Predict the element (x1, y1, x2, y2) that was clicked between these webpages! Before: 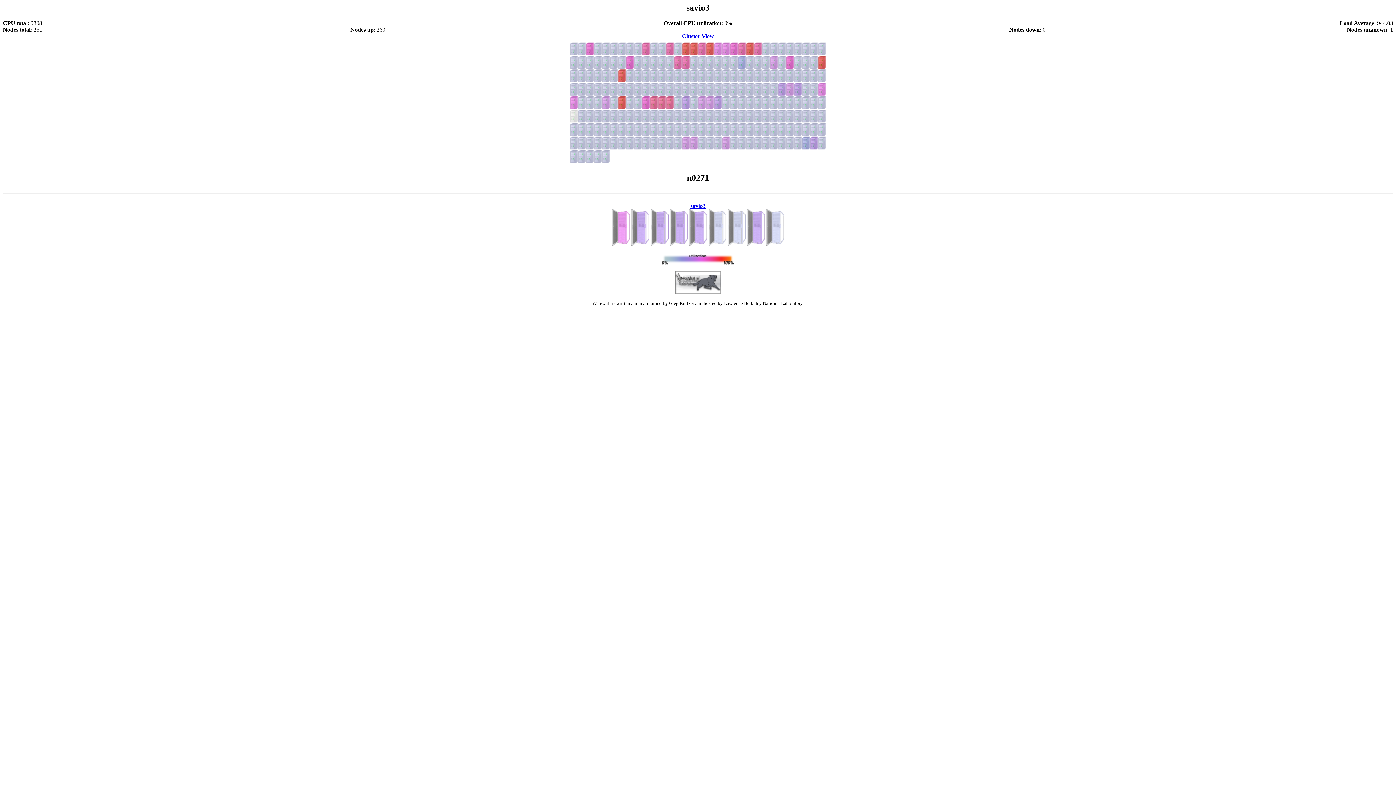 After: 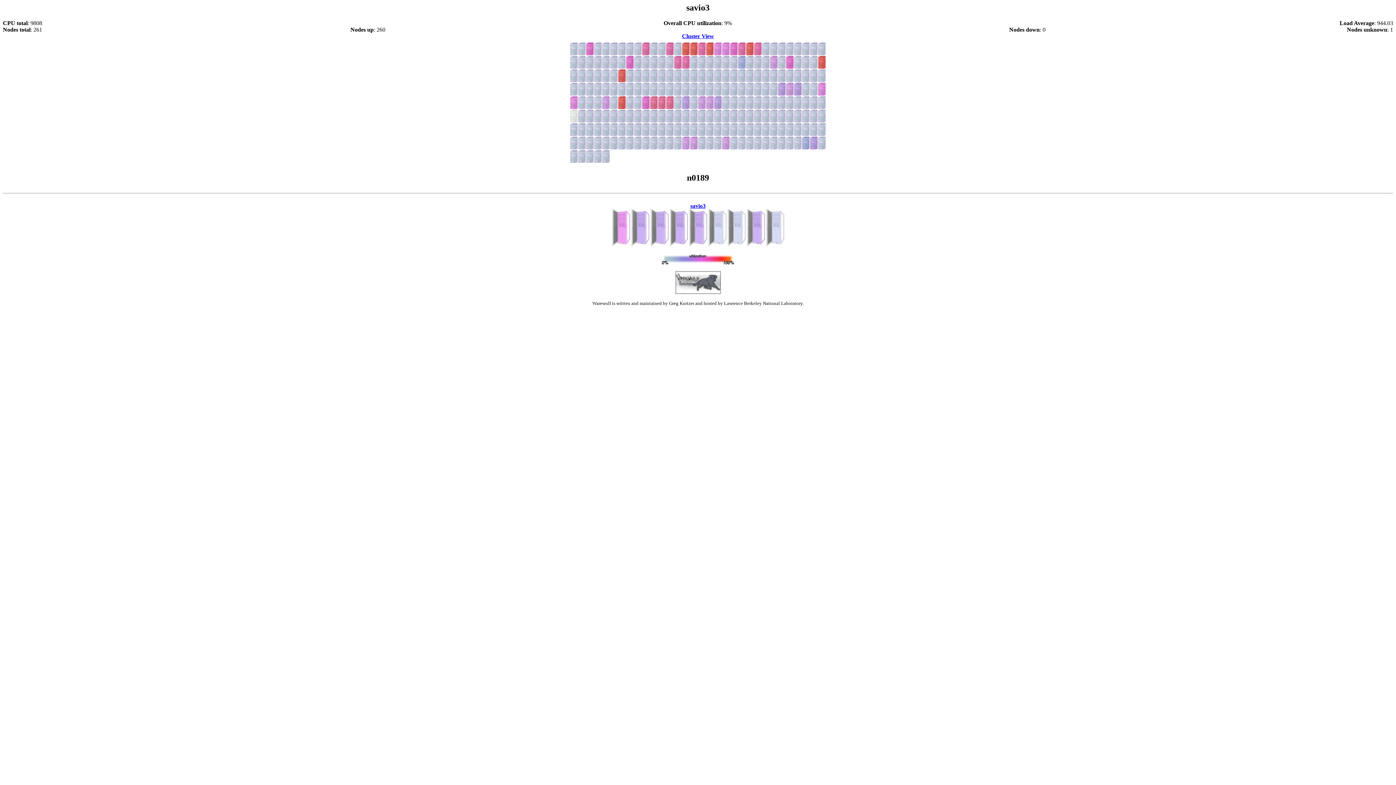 Action: bbox: (674, 117, 682, 124)